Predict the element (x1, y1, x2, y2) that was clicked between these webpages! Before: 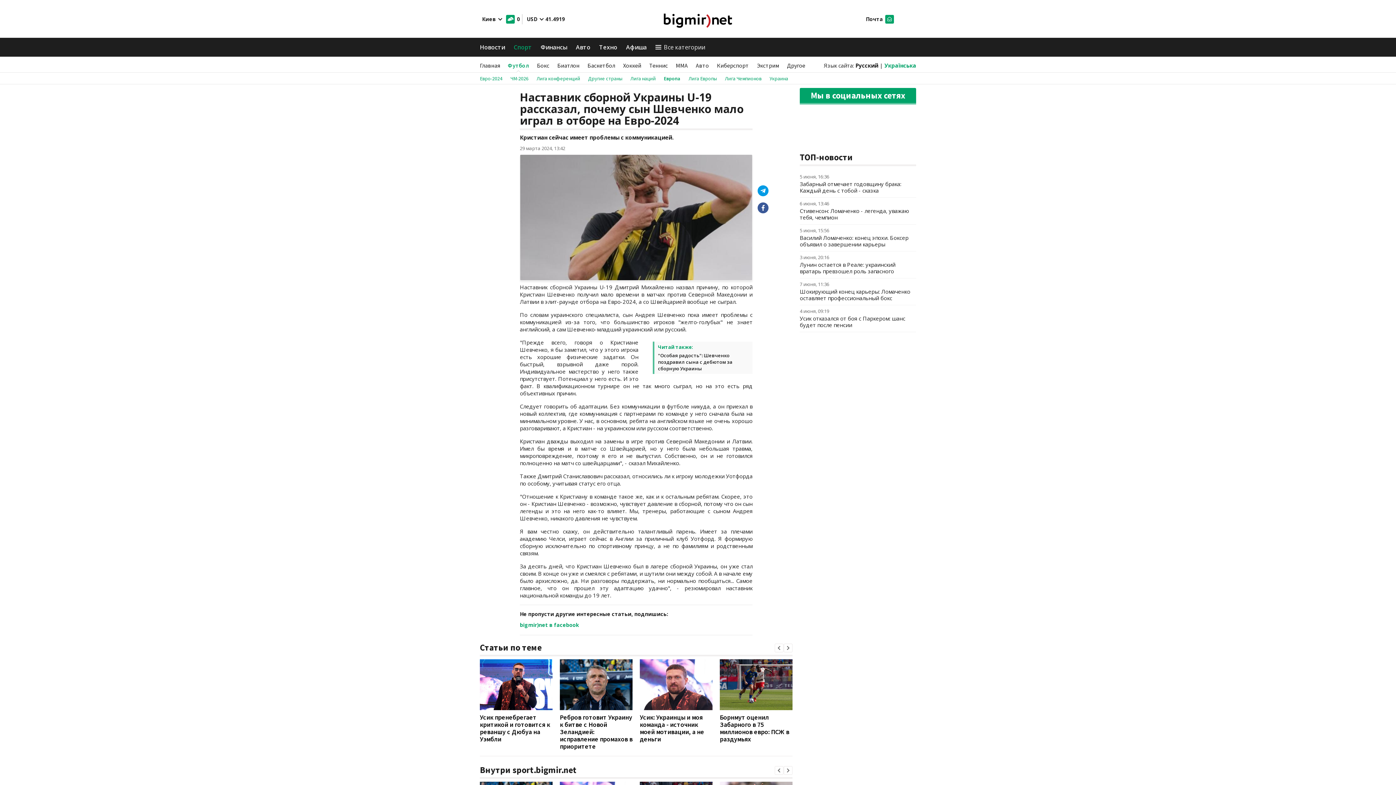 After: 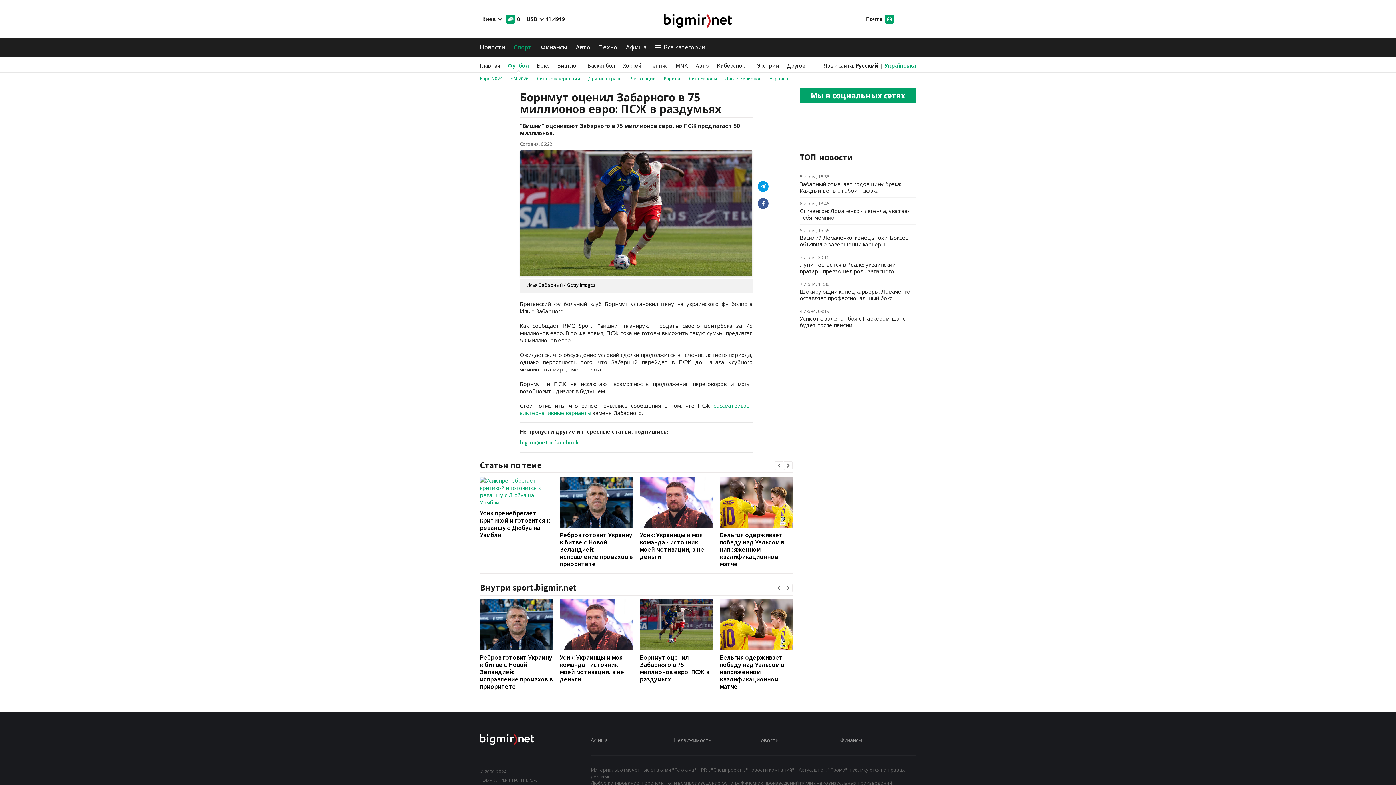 Action: bbox: (720, 713, 789, 743) label: Борнмут оценил Забарного в 75 миллионов евро: ПСЖ в раздумьях